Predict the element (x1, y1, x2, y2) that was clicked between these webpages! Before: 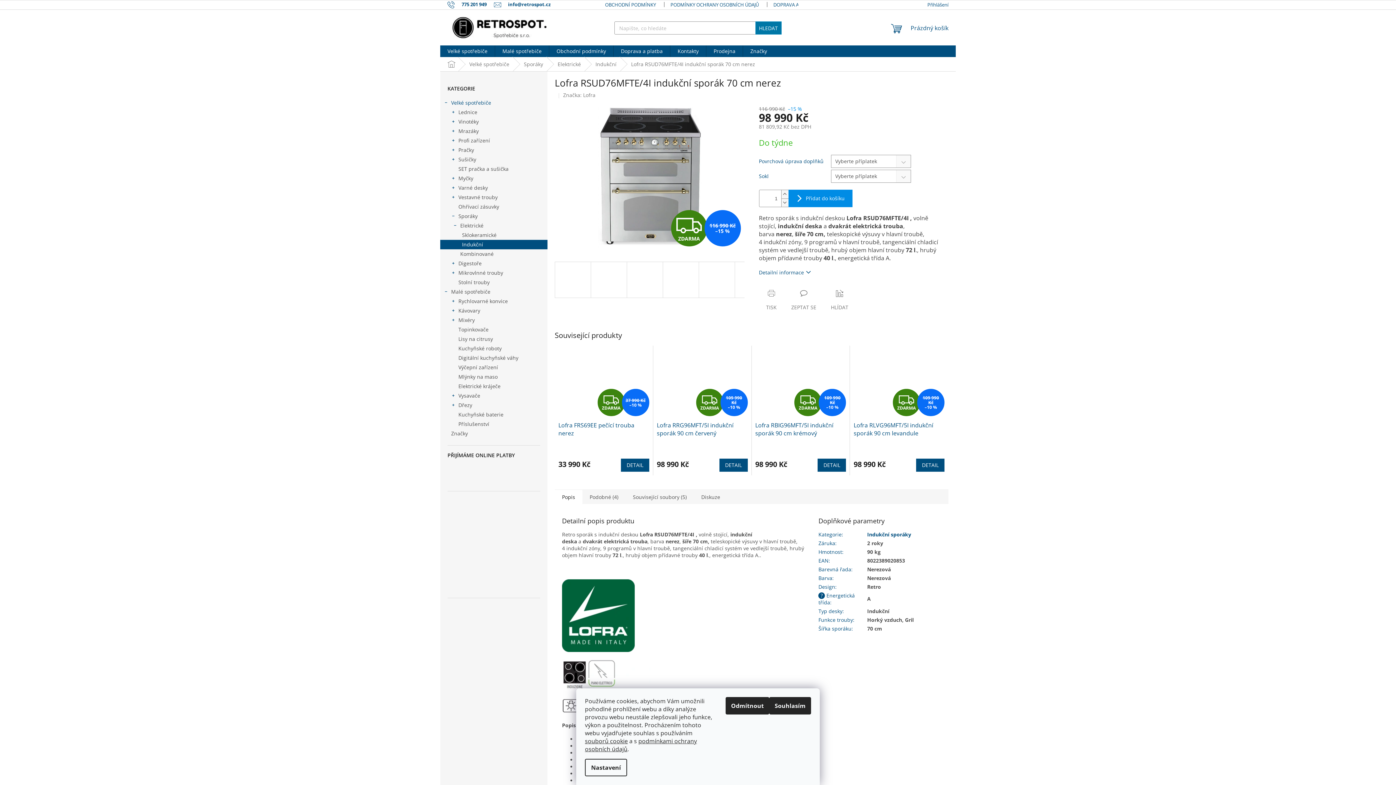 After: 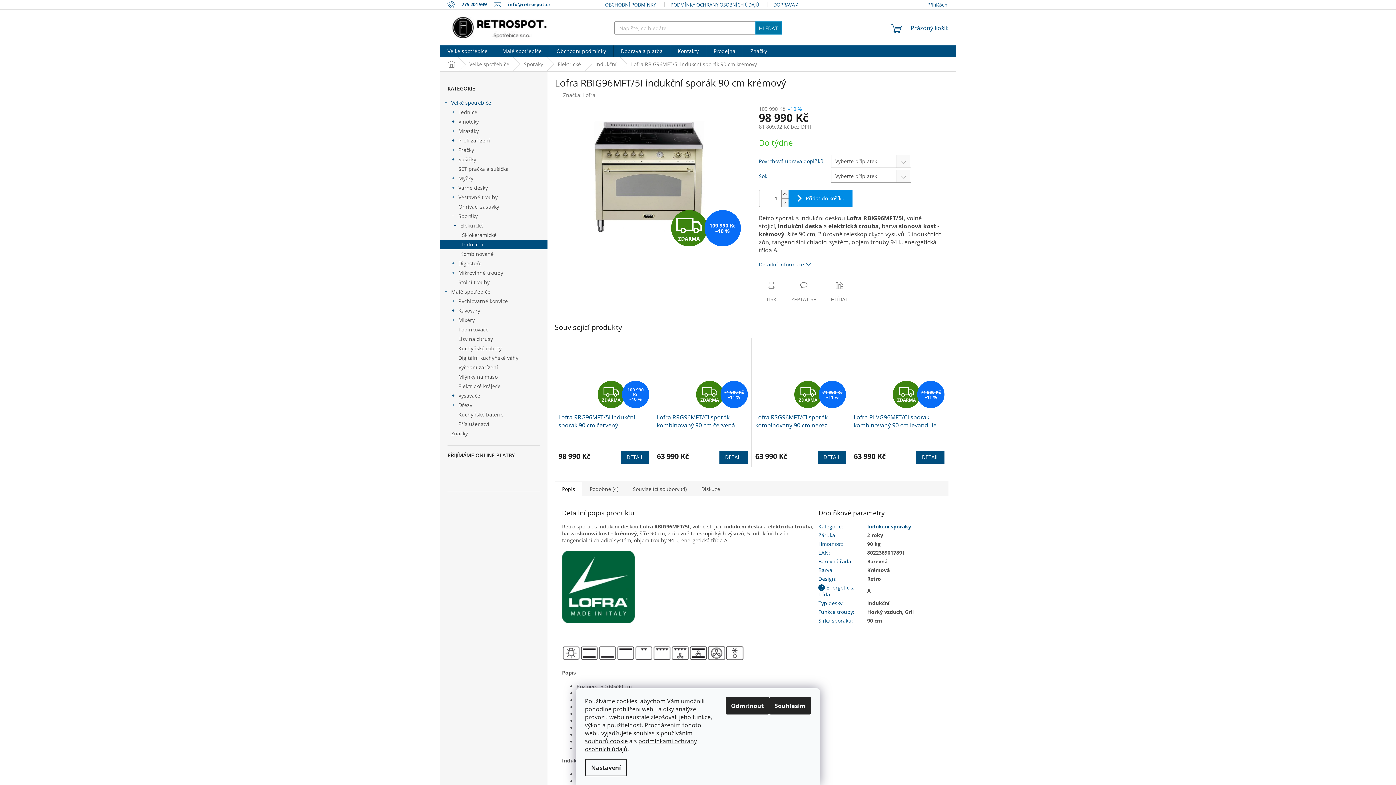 Action: label: ZDARMA
ZDARMA
109 990 Kč
–10 % bbox: (755, 349, 846, 417)